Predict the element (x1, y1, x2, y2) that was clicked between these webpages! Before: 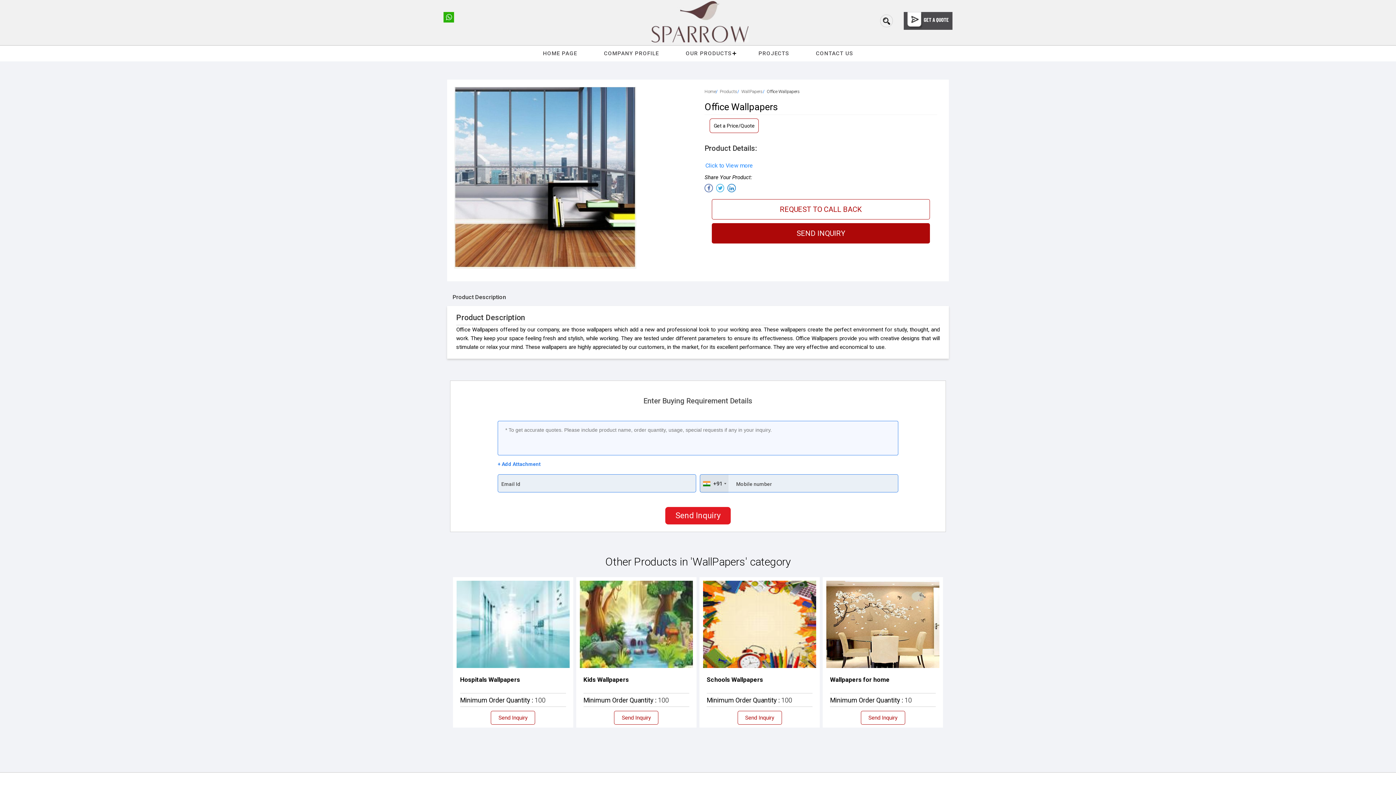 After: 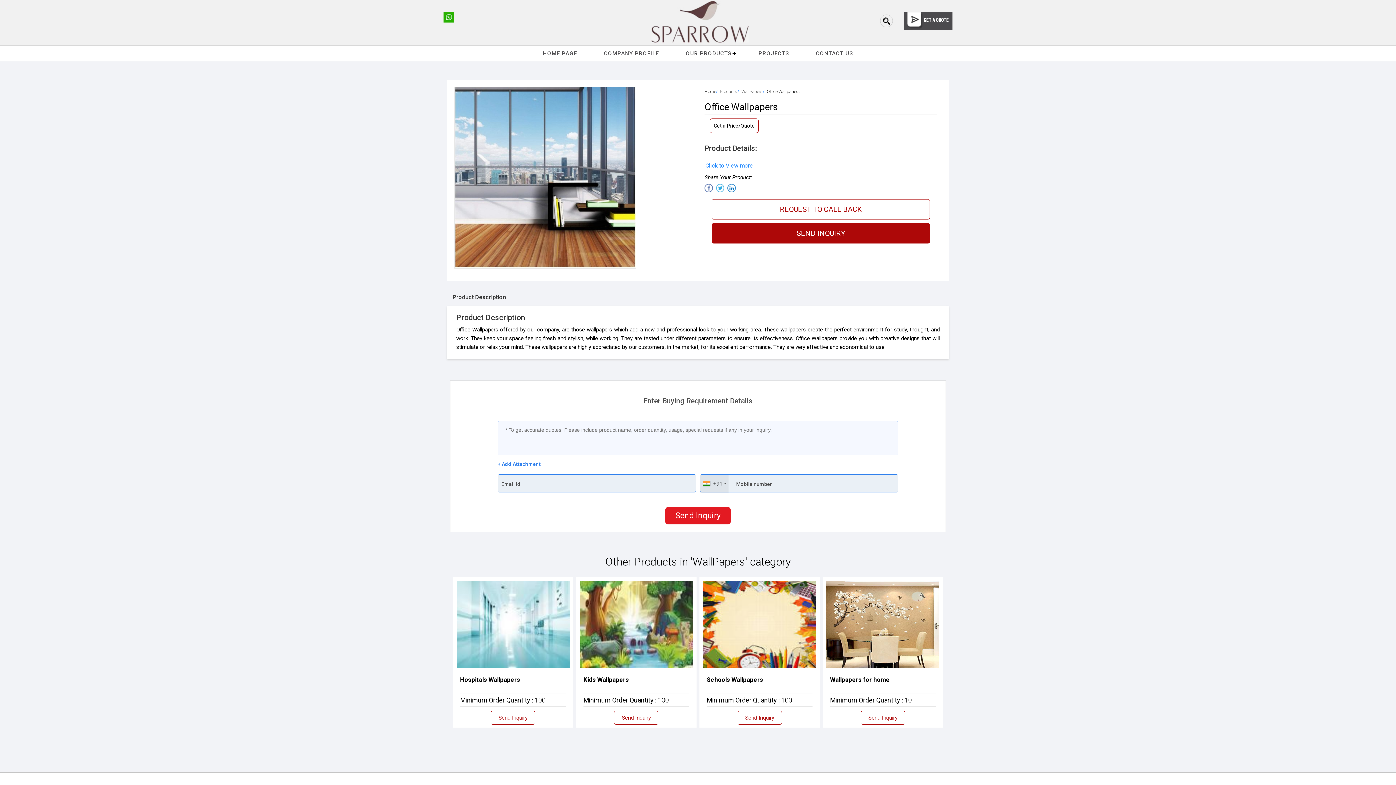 Action: bbox: (704, 184, 712, 192)